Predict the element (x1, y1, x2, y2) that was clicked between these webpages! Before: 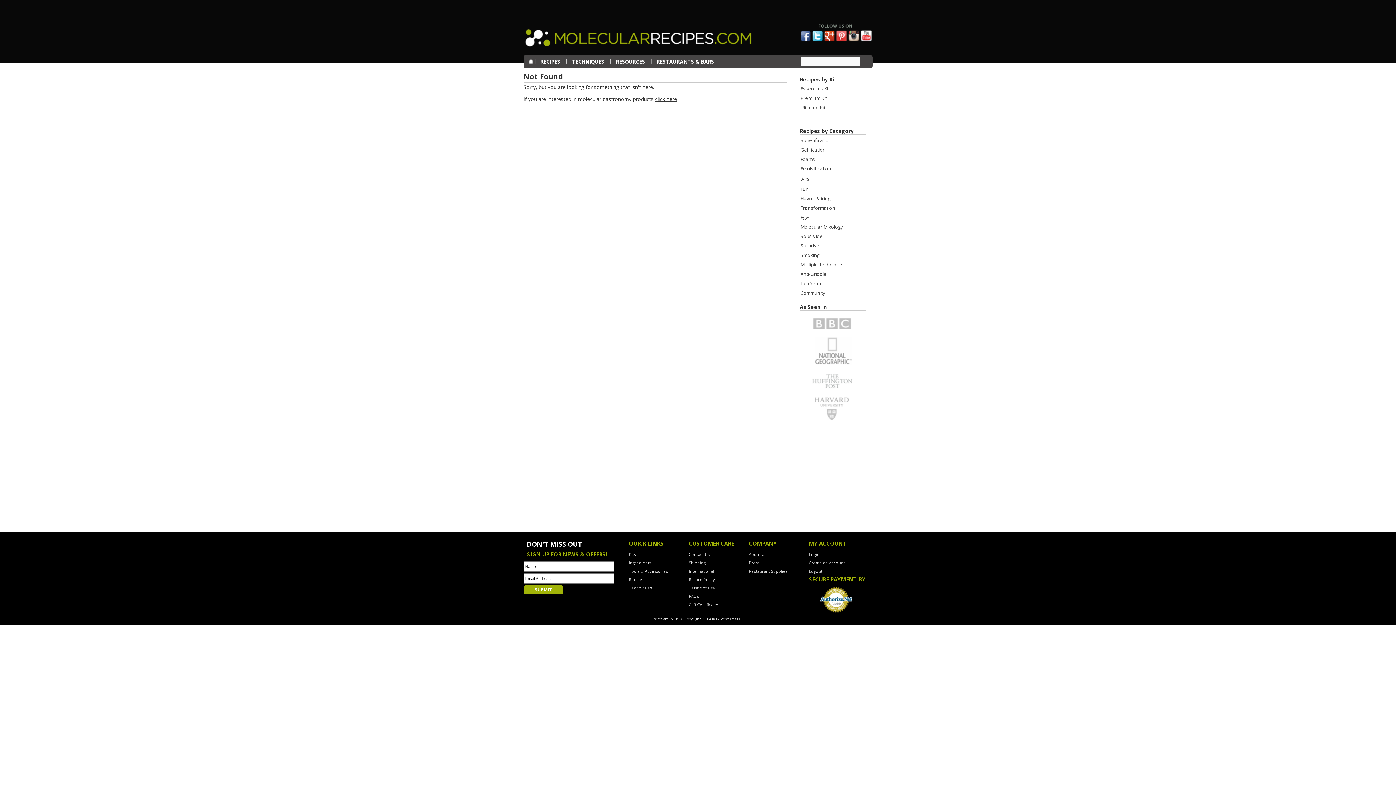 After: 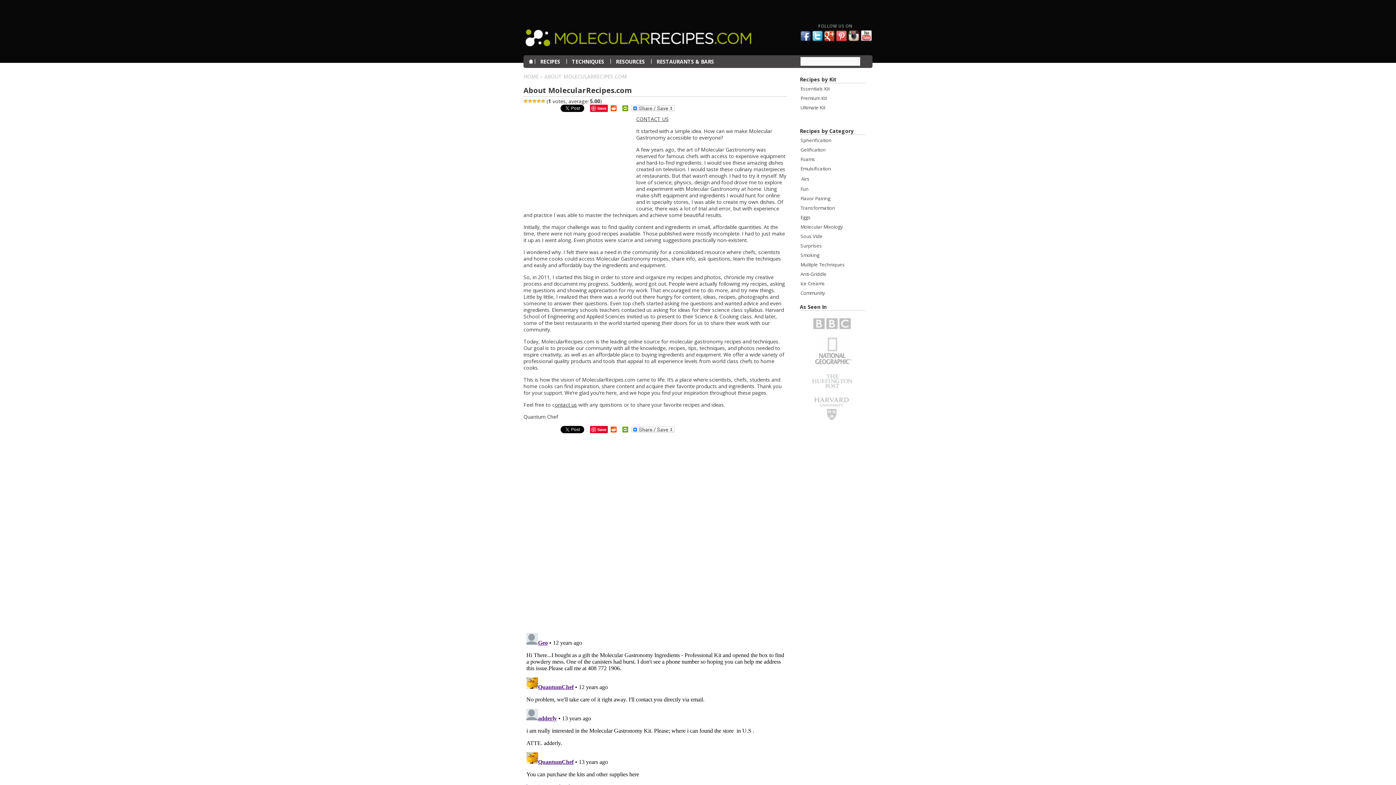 Action: label: About Us bbox: (749, 552, 766, 557)